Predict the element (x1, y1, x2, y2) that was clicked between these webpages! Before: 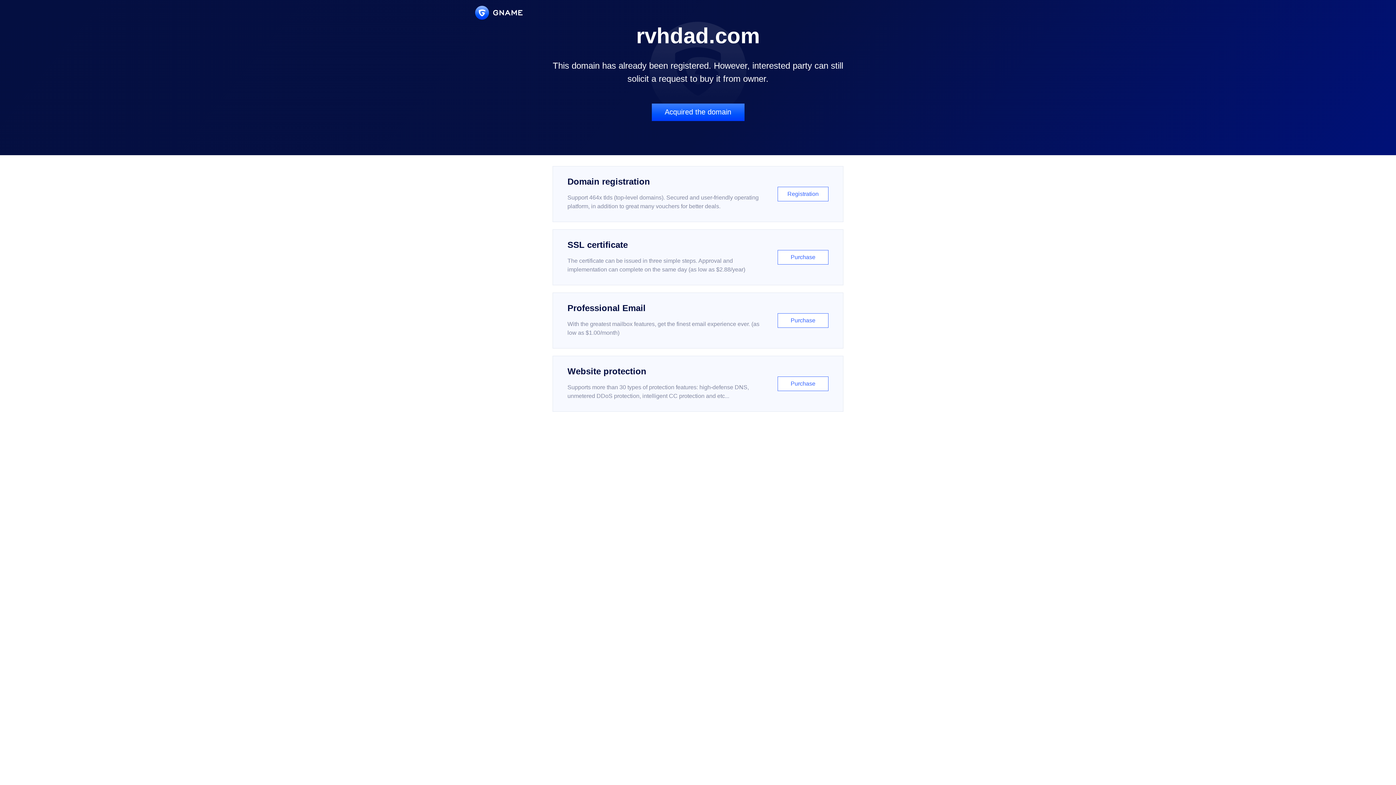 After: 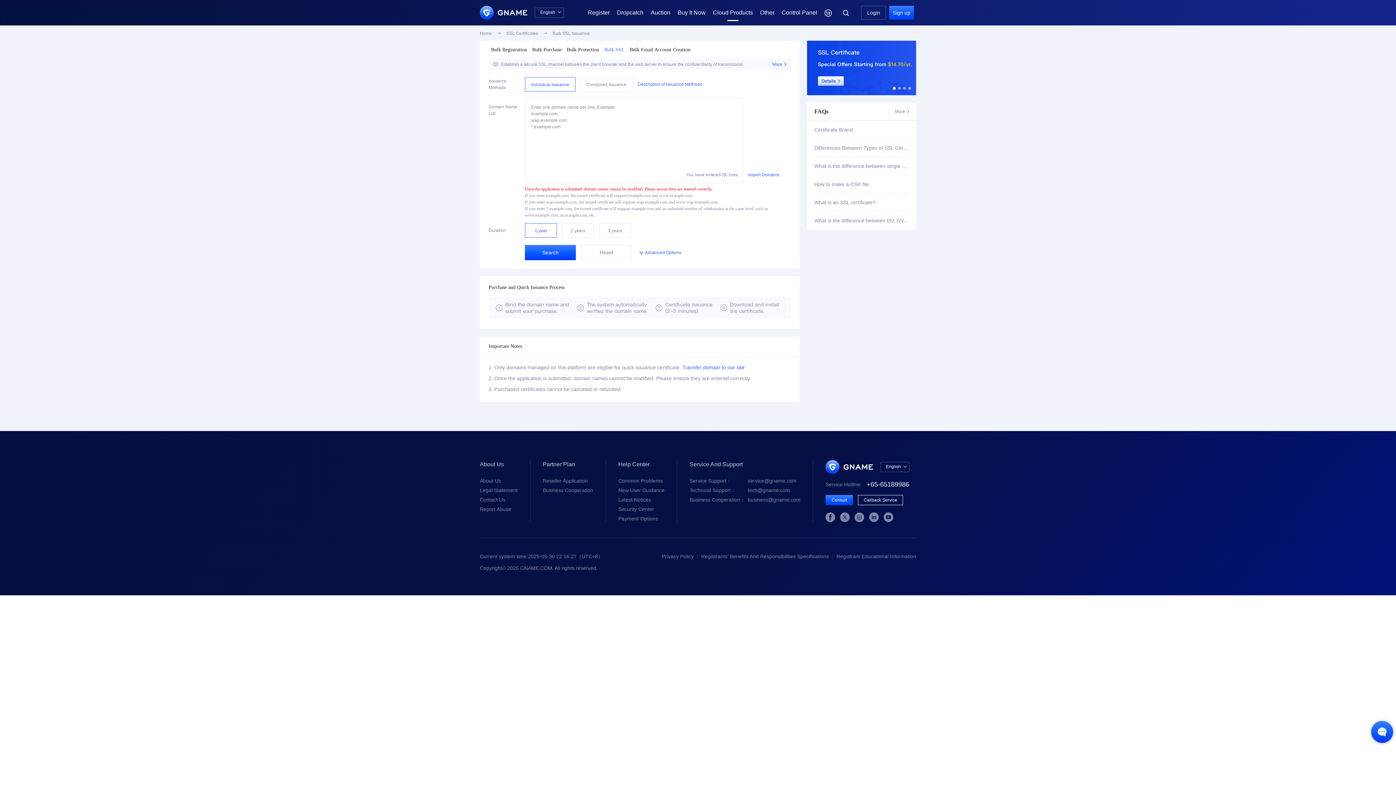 Action: bbox: (552, 229, 843, 285) label: SSL certificate

The certificate can be issued in three simple steps. Approval and implementation can complete on the same day (as low as $2.88/year)

Purchase